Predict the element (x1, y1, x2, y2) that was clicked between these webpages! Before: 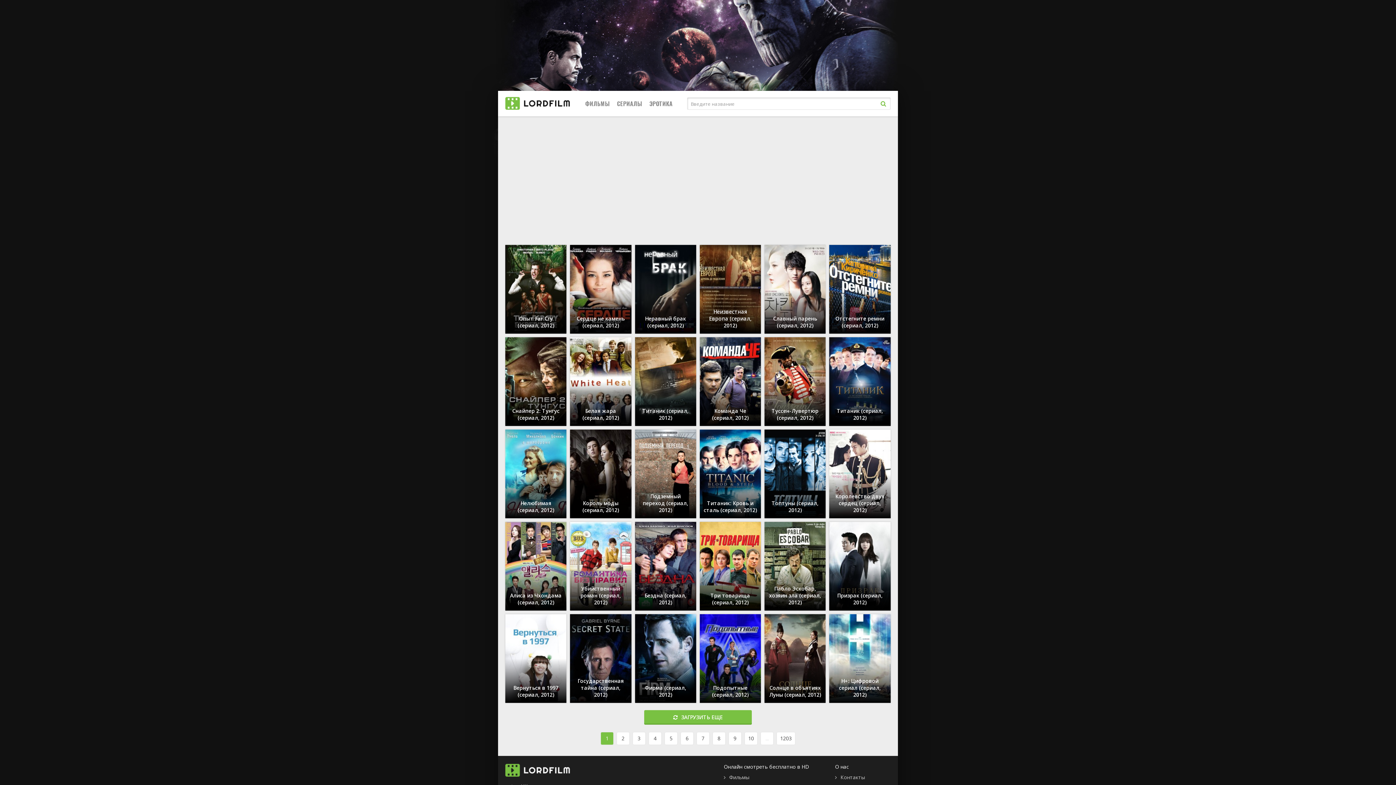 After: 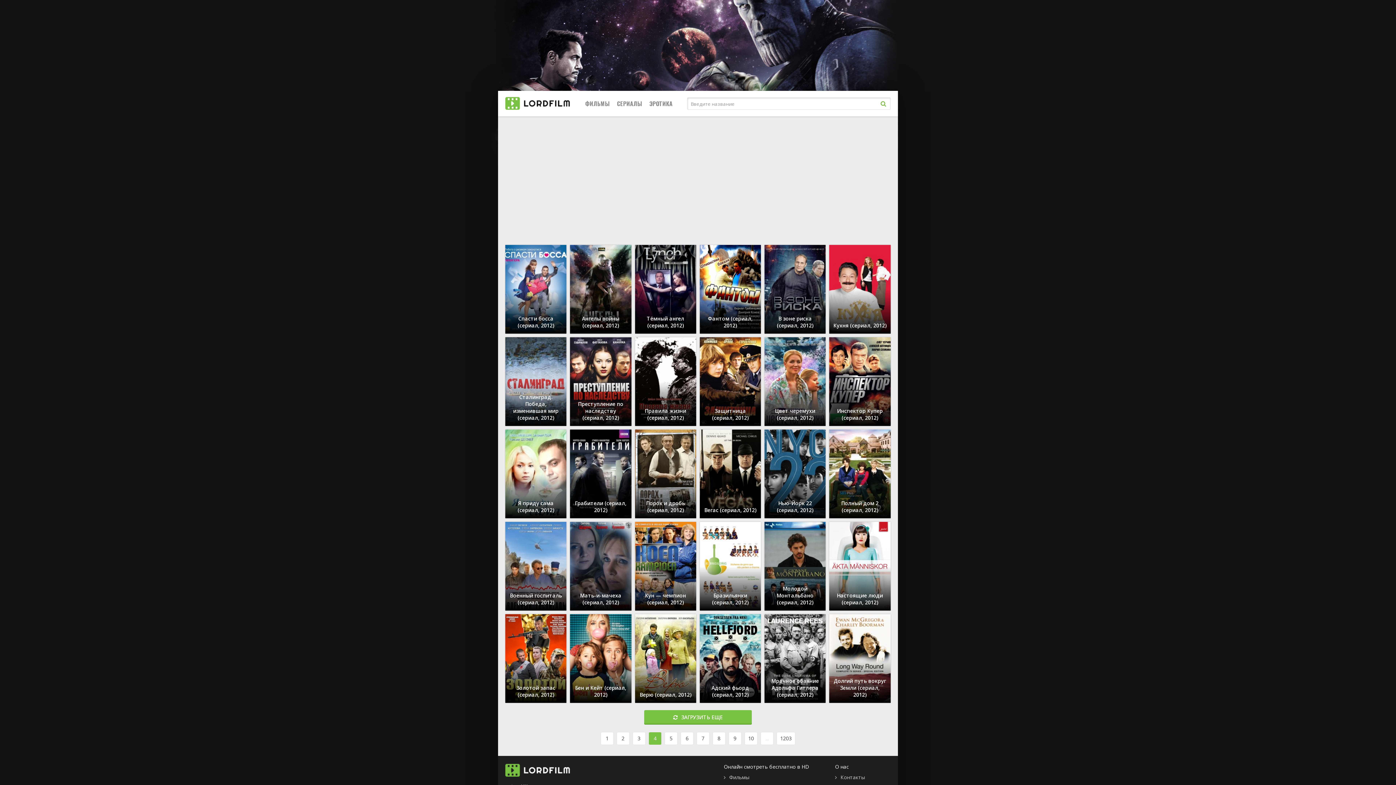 Action: label: 4 bbox: (648, 732, 661, 745)